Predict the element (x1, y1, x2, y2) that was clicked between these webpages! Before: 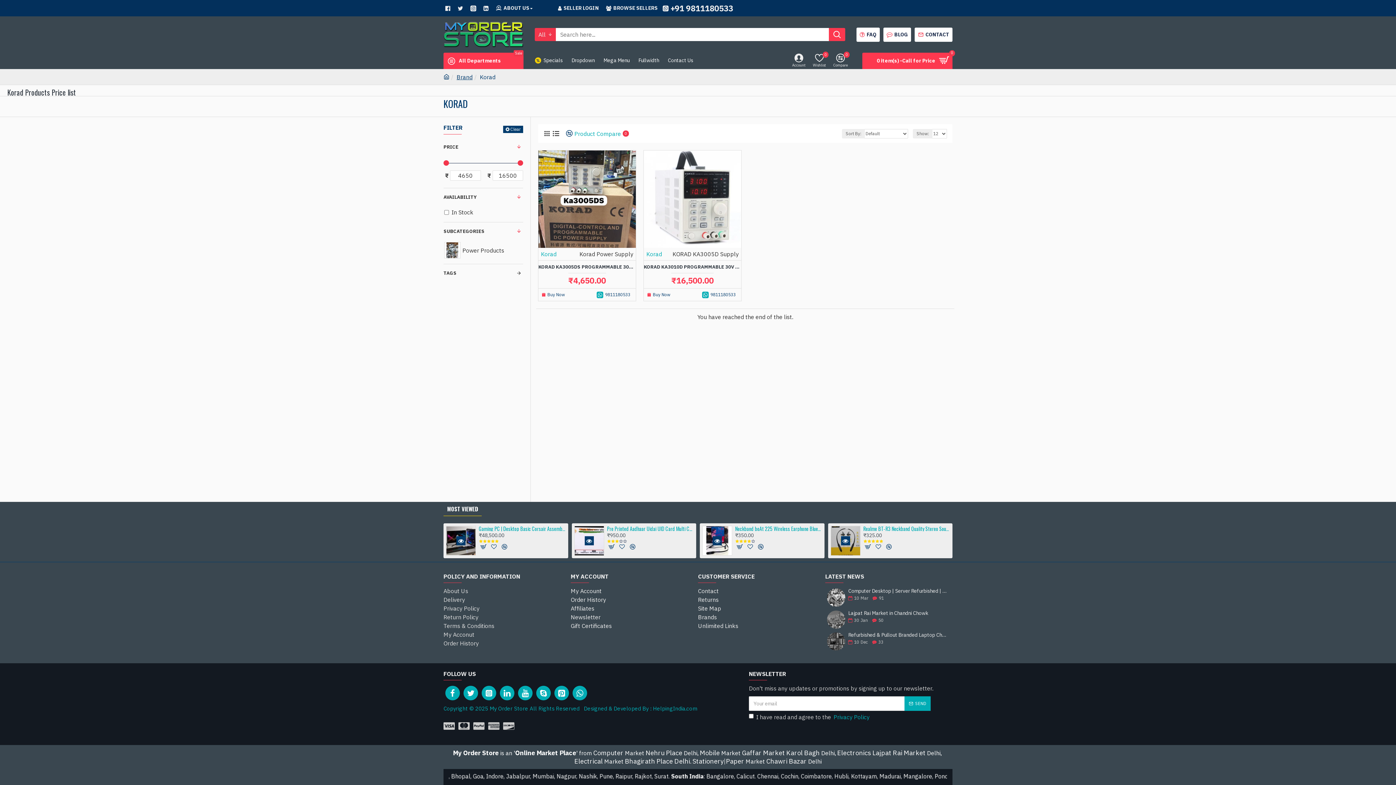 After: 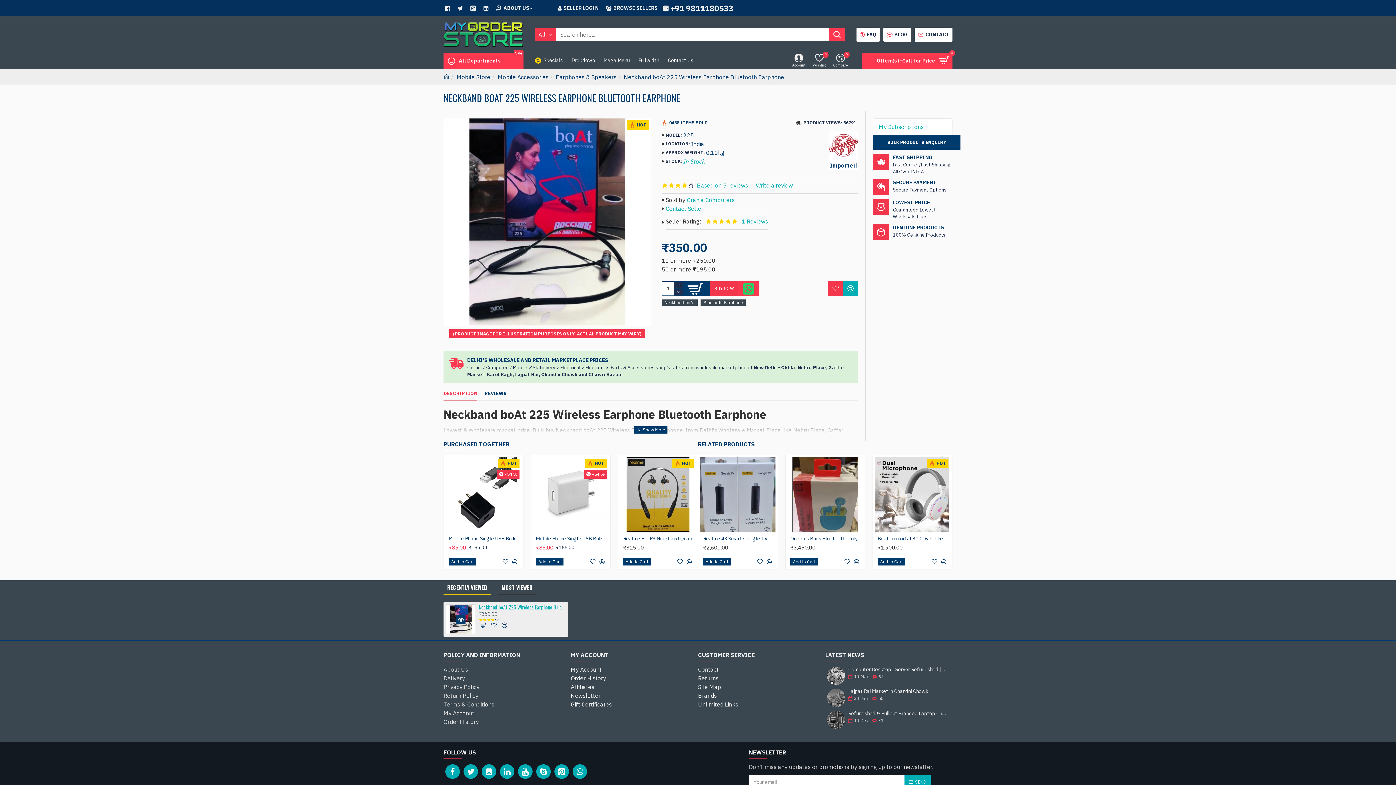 Action: bbox: (735, 526, 822, 531) label: Neckband boAt 225 Wireless Earphone Bluetooth Earphone